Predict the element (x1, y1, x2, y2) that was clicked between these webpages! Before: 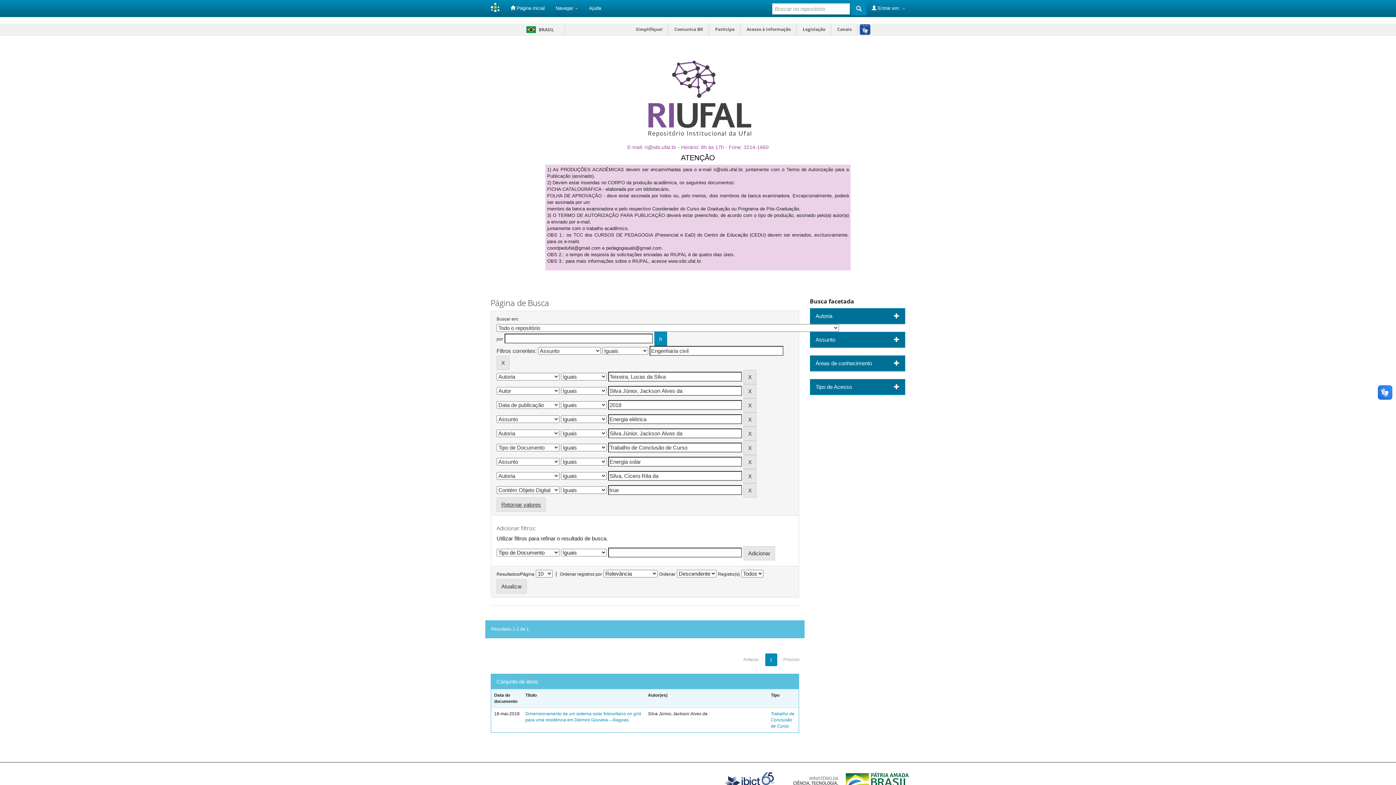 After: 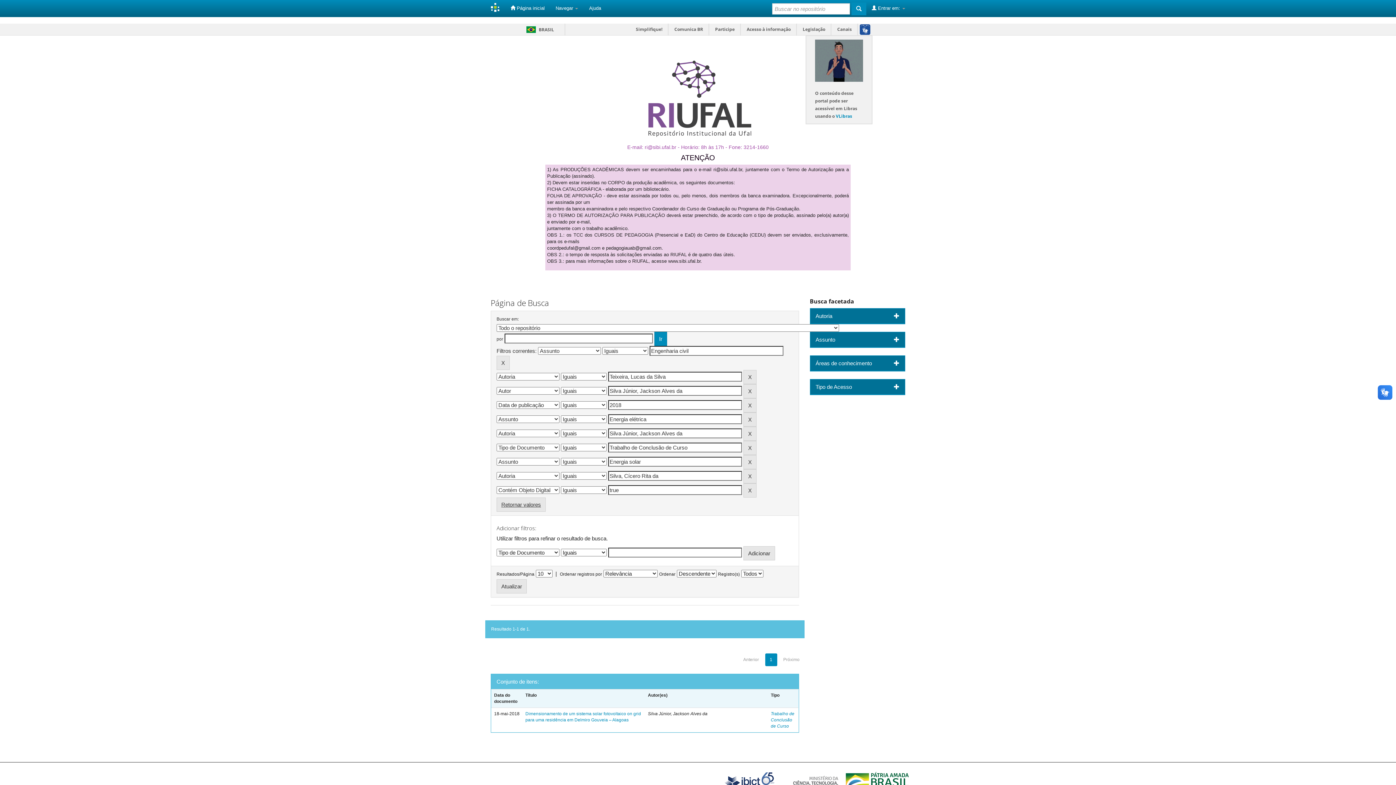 Action: bbox: (857, 23, 872, 35)